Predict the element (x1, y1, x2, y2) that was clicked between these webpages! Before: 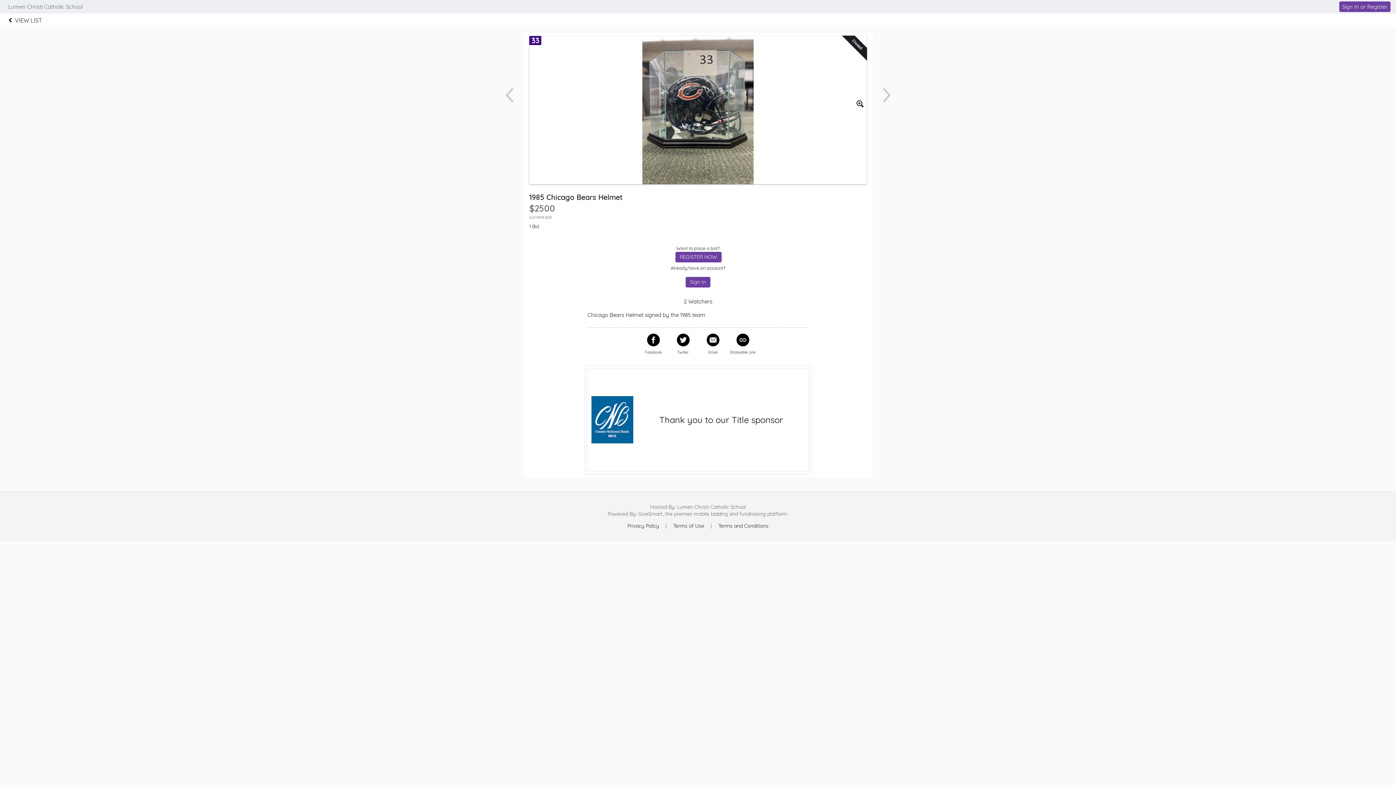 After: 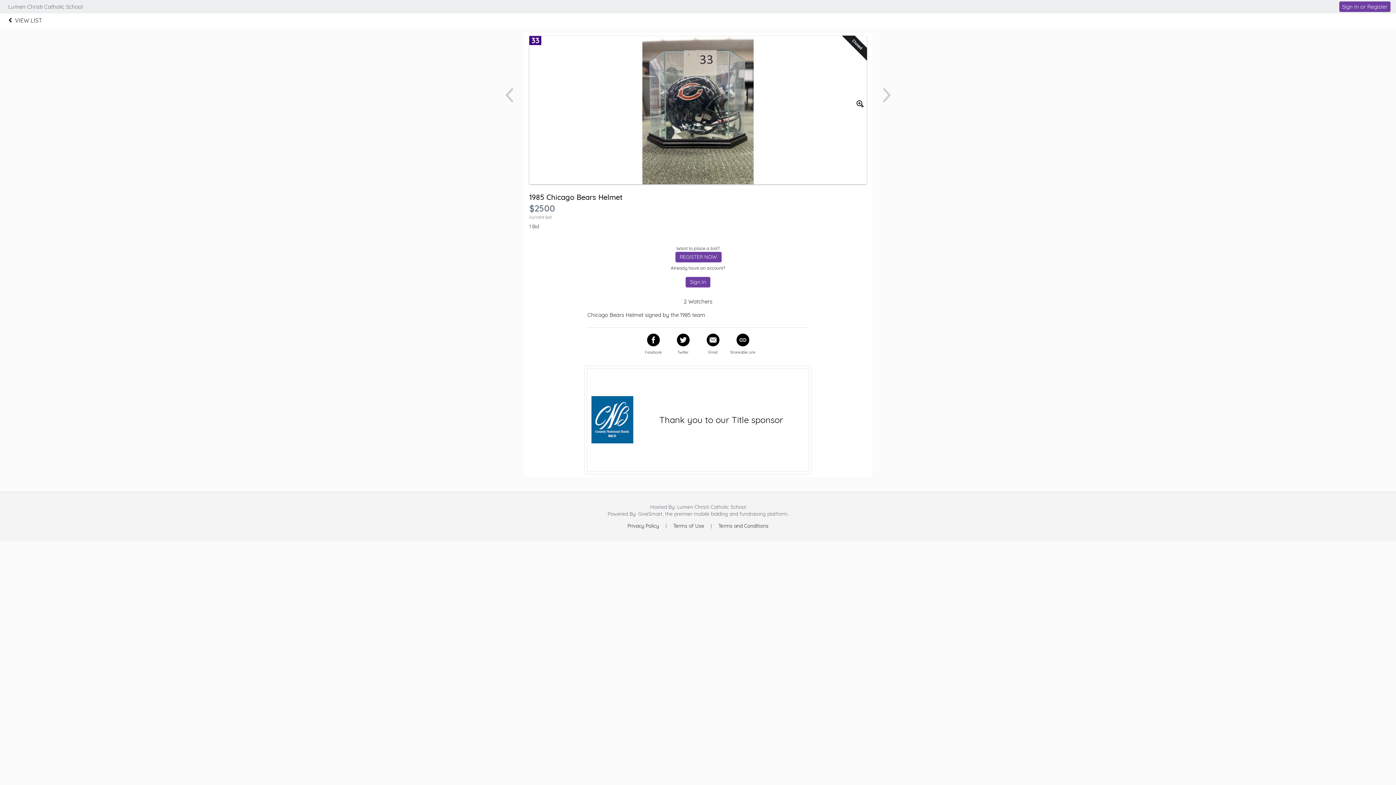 Action: bbox: (647, 333, 659, 346)